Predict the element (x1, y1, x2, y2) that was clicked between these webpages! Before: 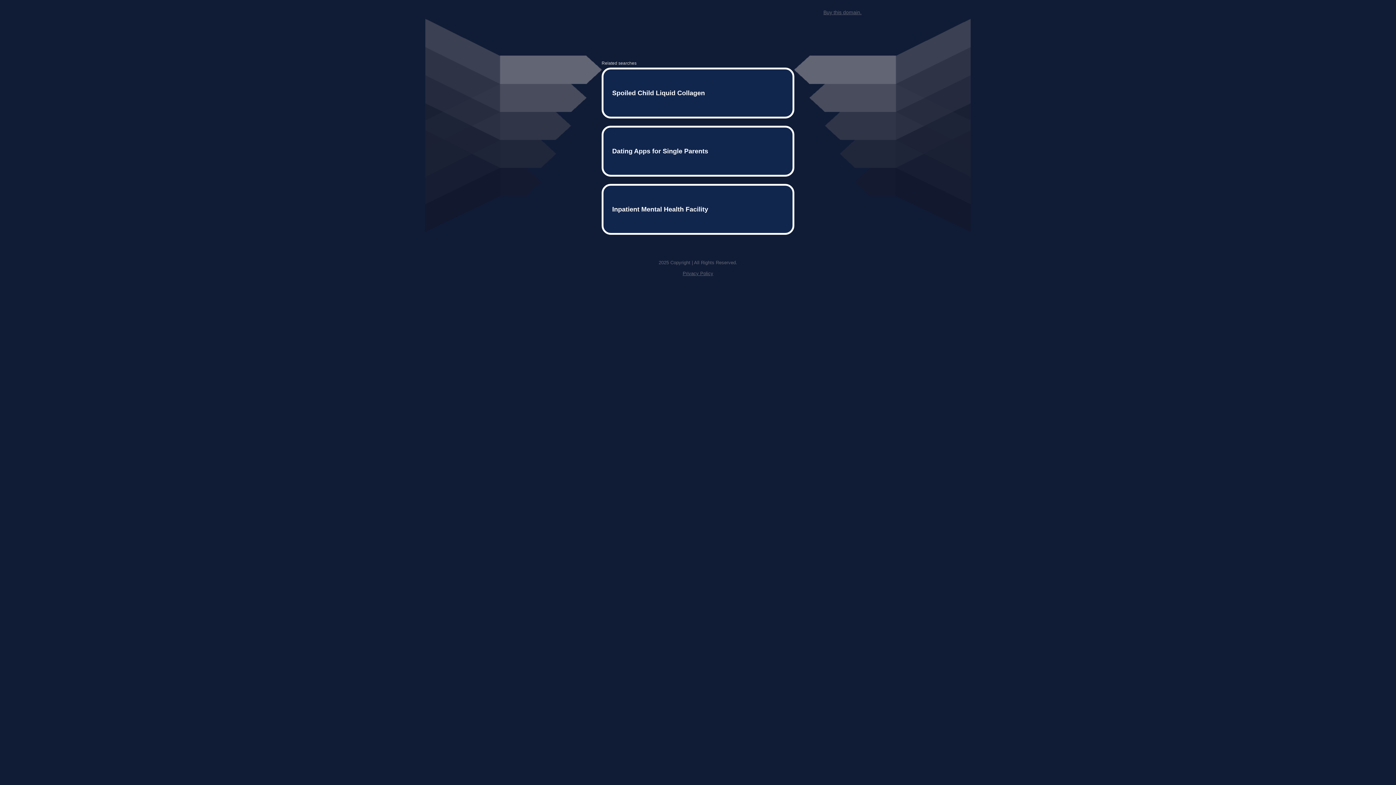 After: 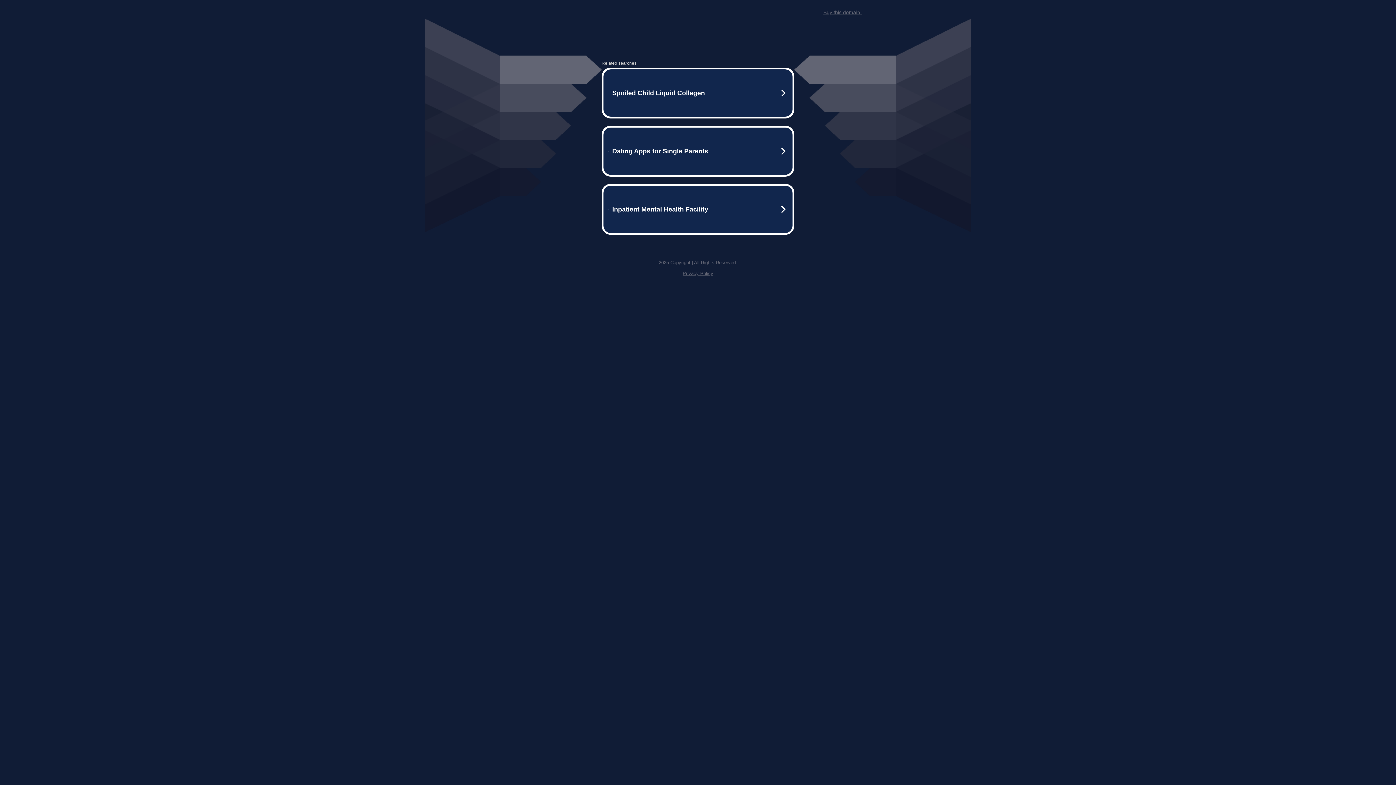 Action: label: Privacy Policy bbox: (682, 259, 713, 264)